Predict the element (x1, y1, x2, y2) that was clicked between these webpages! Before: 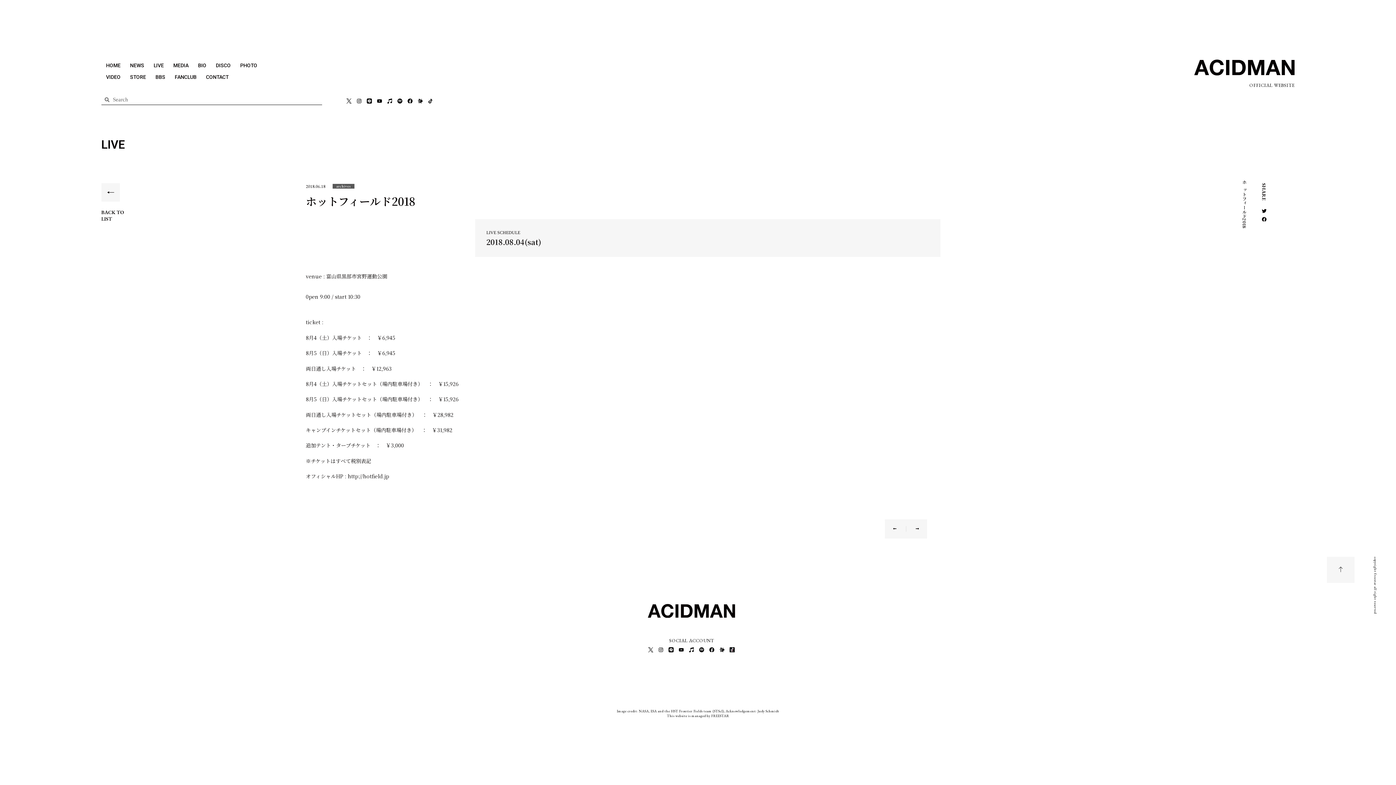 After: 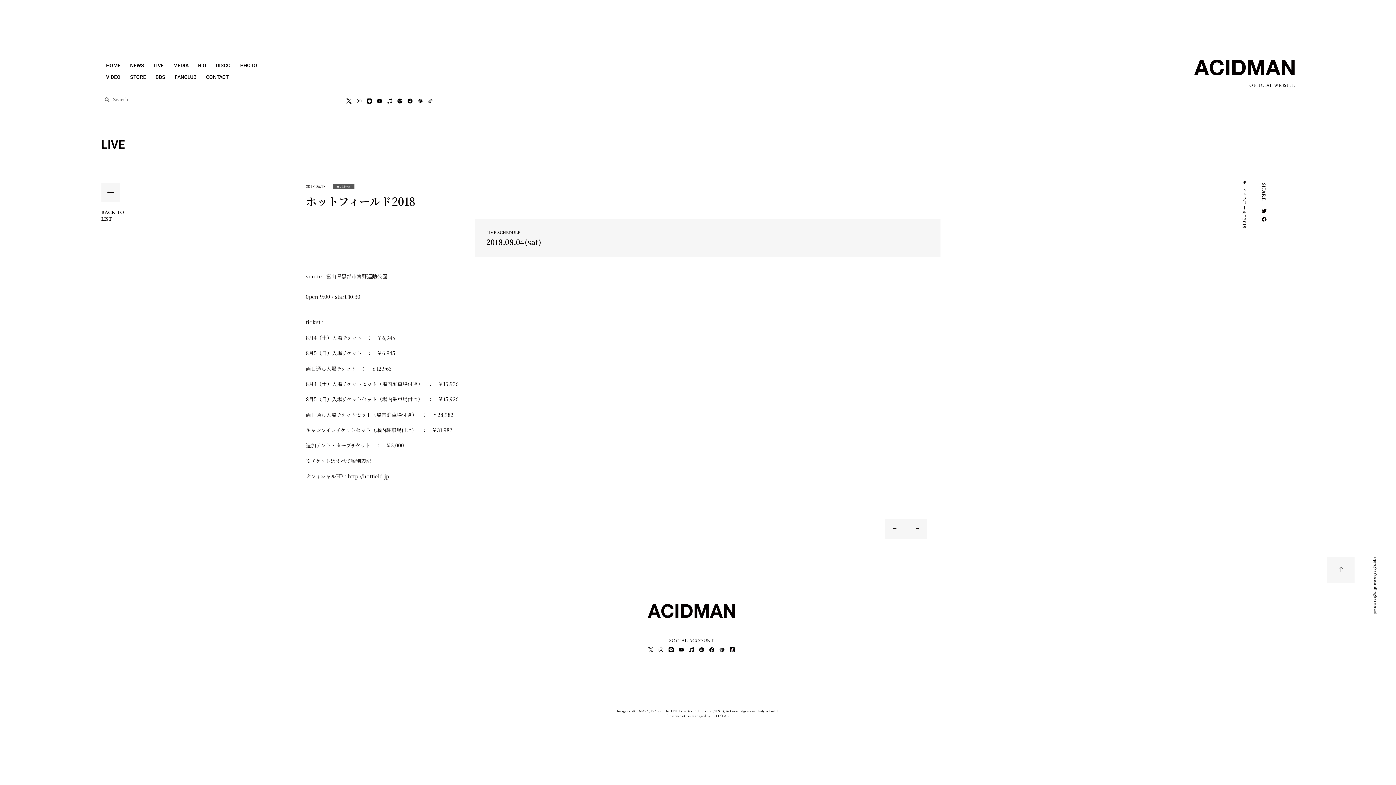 Action: bbox: (1256, 215, 1272, 223) label: Share on facebook